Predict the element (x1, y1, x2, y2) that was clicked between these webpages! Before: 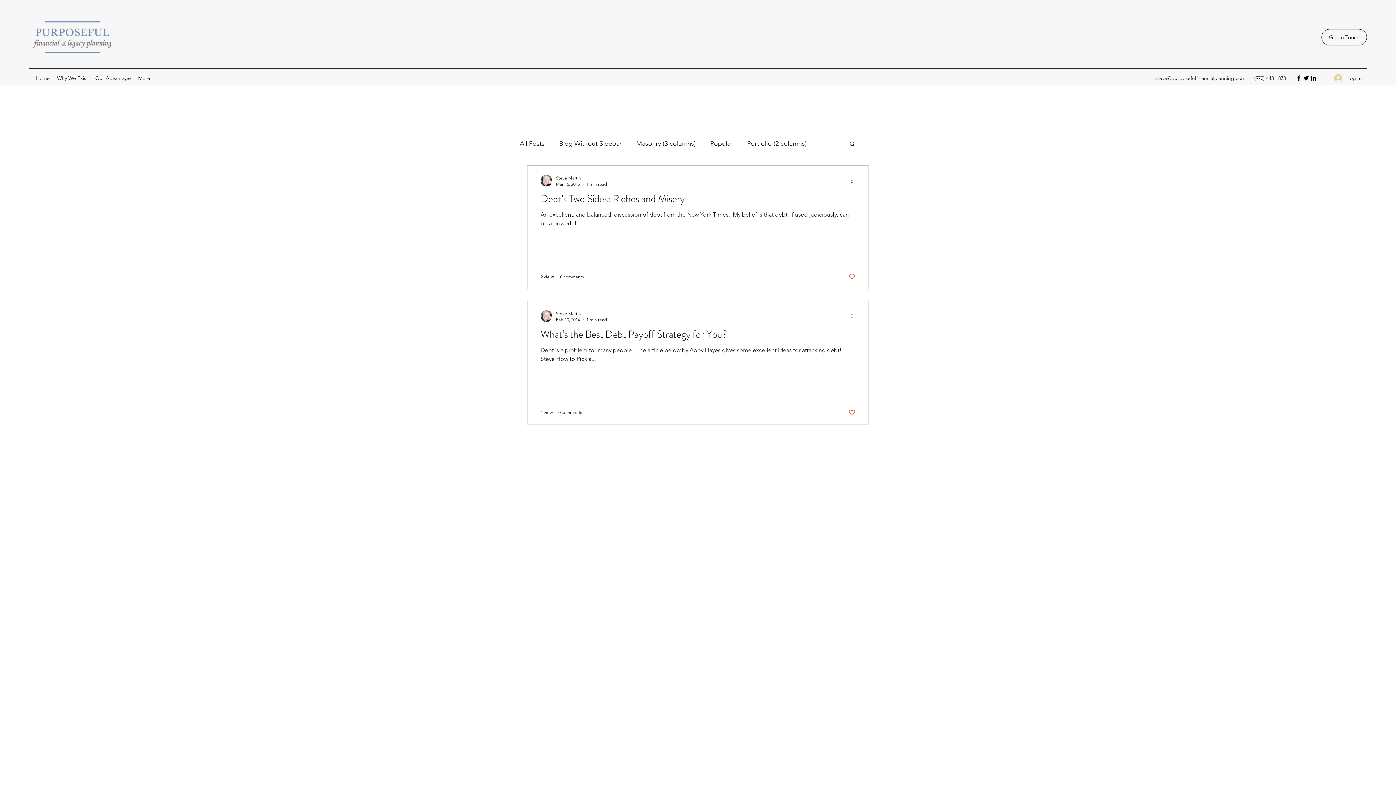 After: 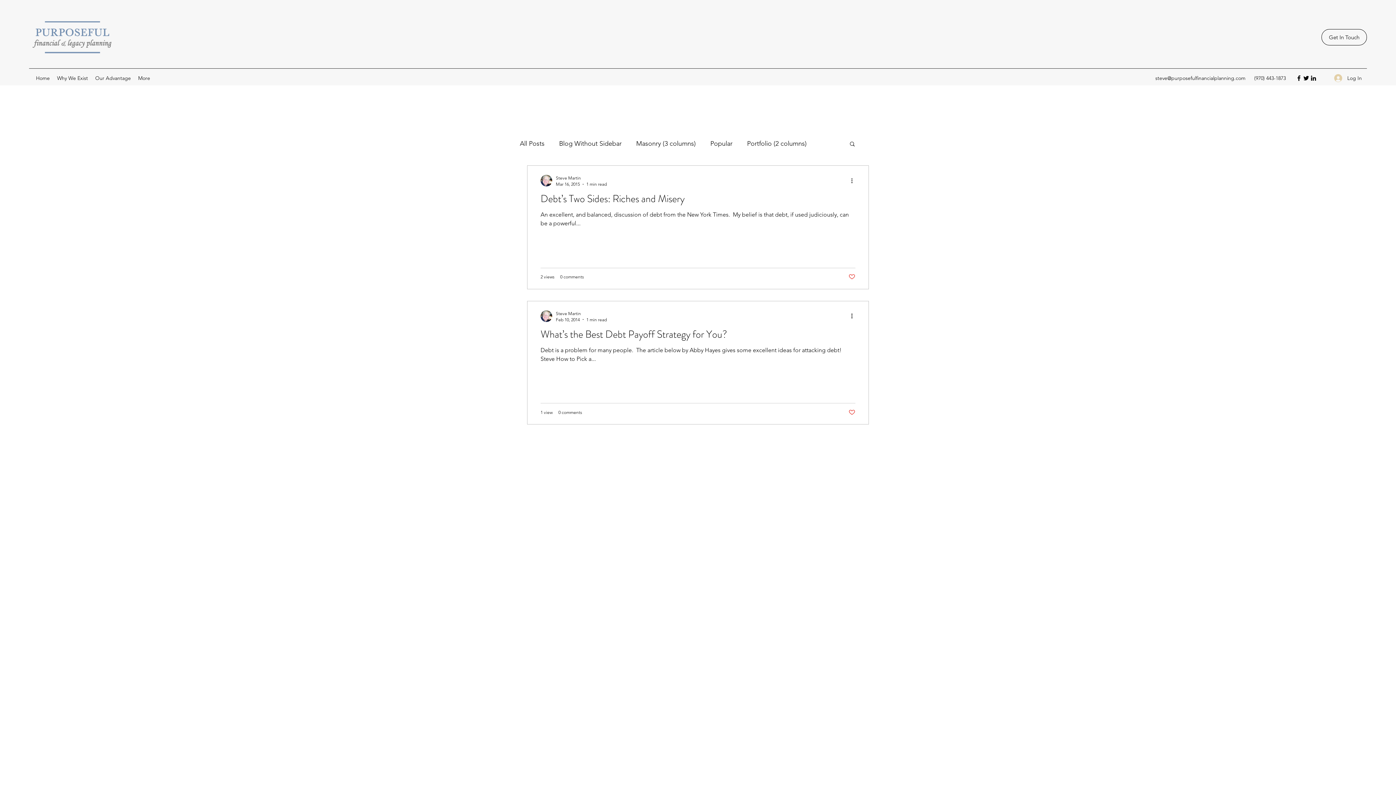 Action: label: More actions bbox: (850, 176, 858, 185)